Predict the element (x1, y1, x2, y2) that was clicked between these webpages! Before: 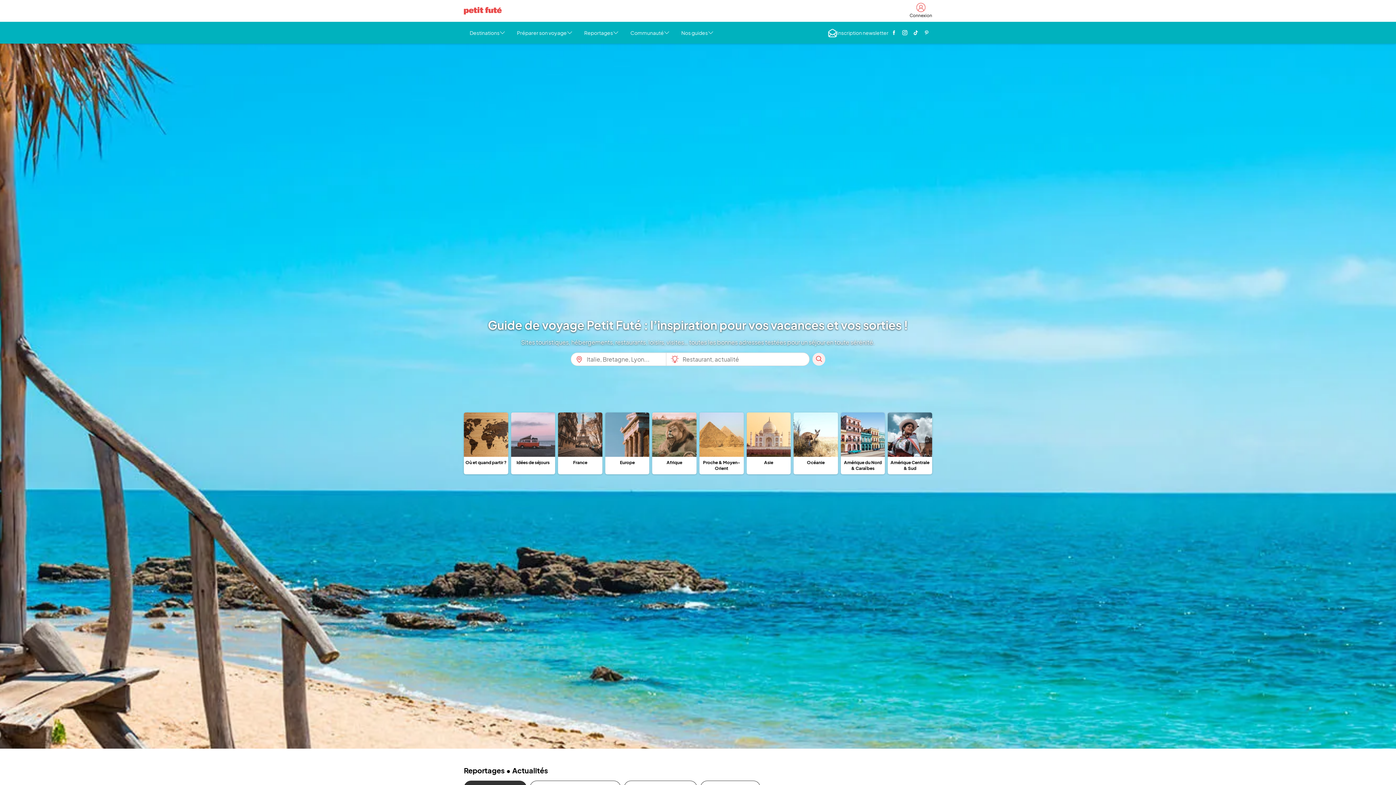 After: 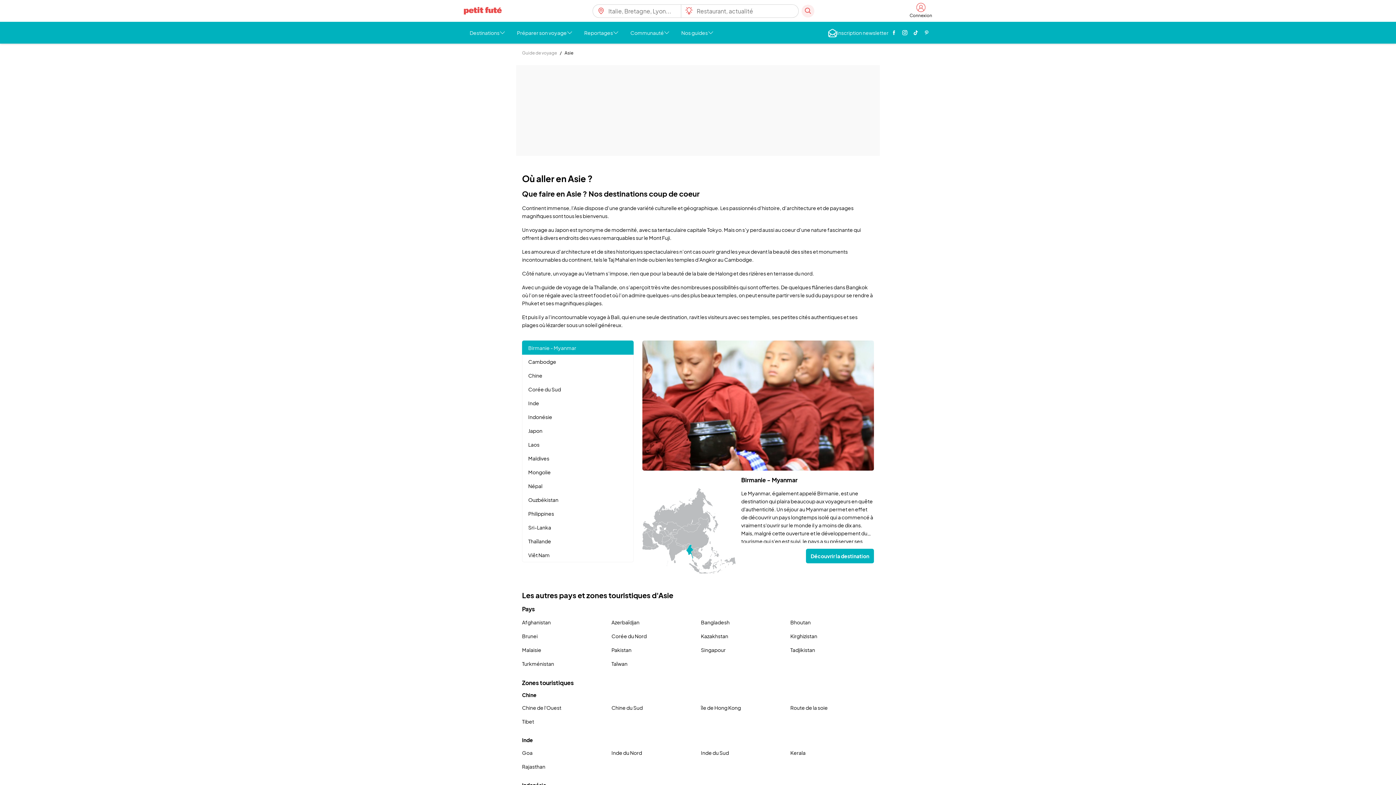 Action: bbox: (746, 412, 790, 474) label: Asie